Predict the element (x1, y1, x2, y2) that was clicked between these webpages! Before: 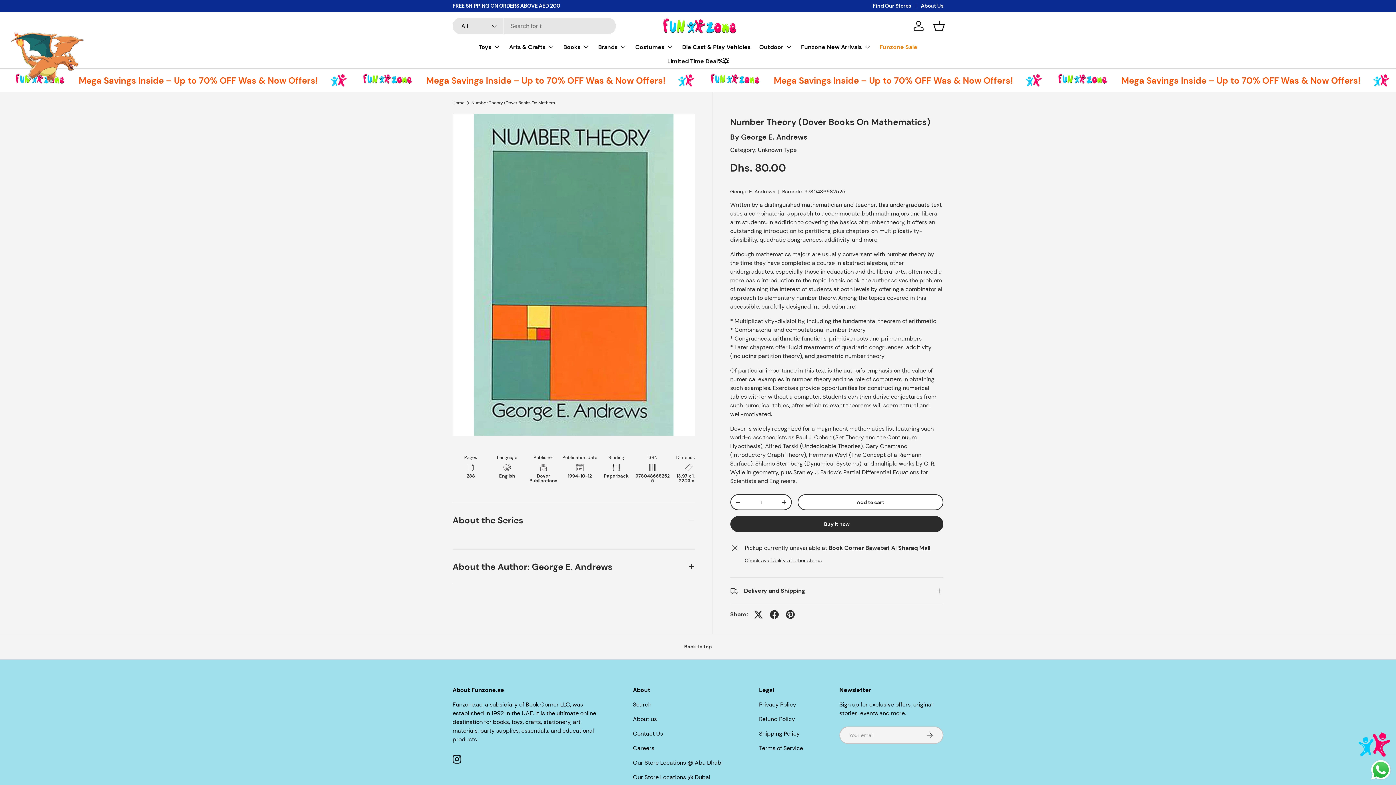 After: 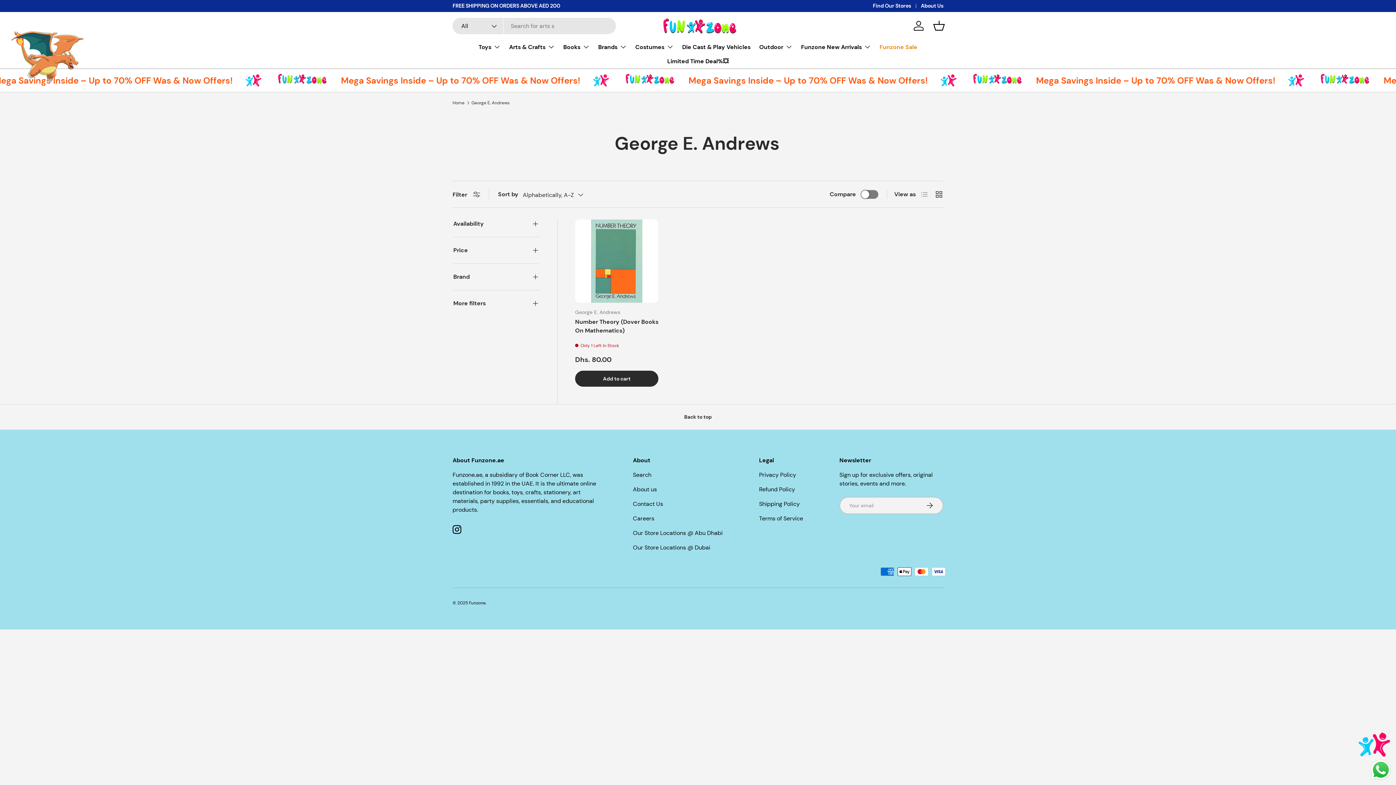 Action: label: George E. Andrews bbox: (730, 188, 775, 194)